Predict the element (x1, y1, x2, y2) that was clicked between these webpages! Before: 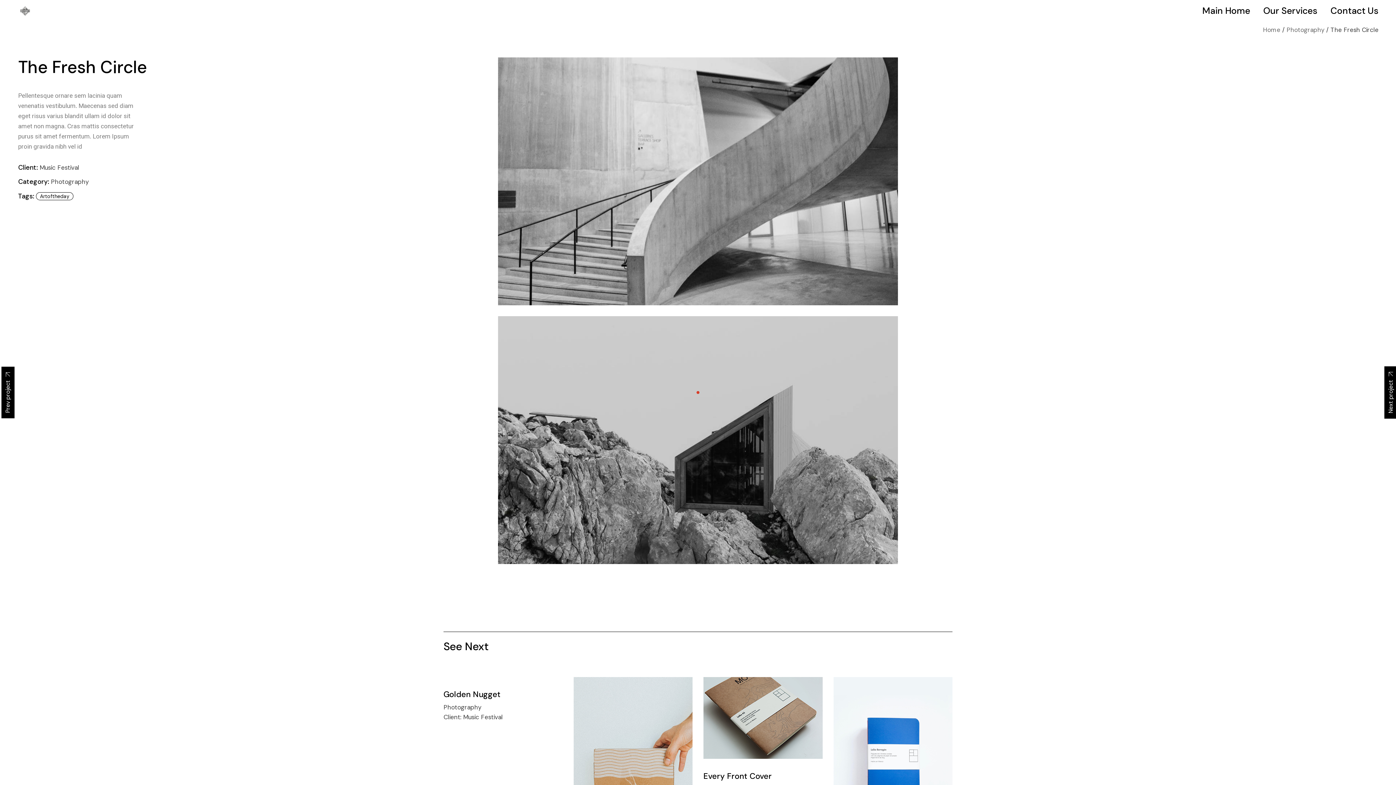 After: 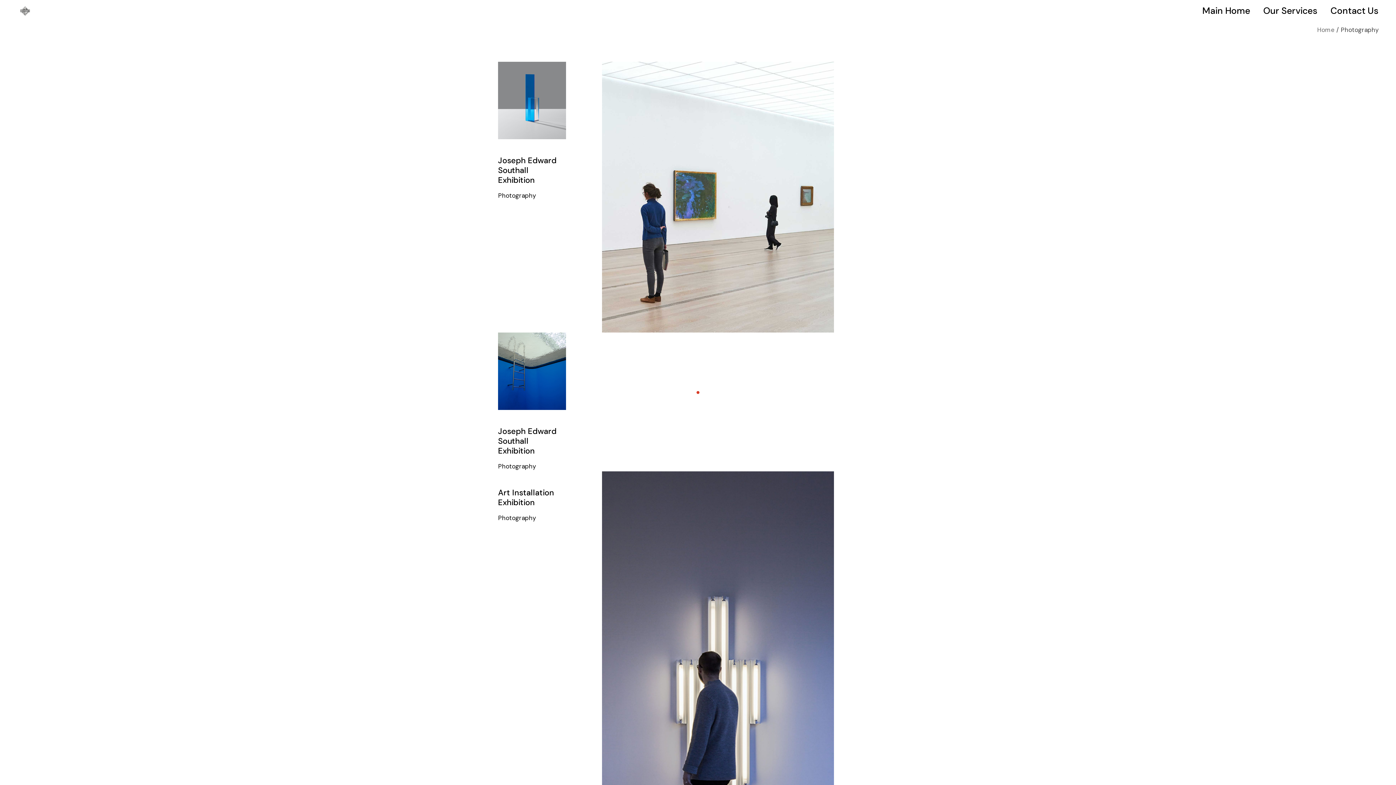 Action: label: Photography bbox: (443, 703, 481, 711)